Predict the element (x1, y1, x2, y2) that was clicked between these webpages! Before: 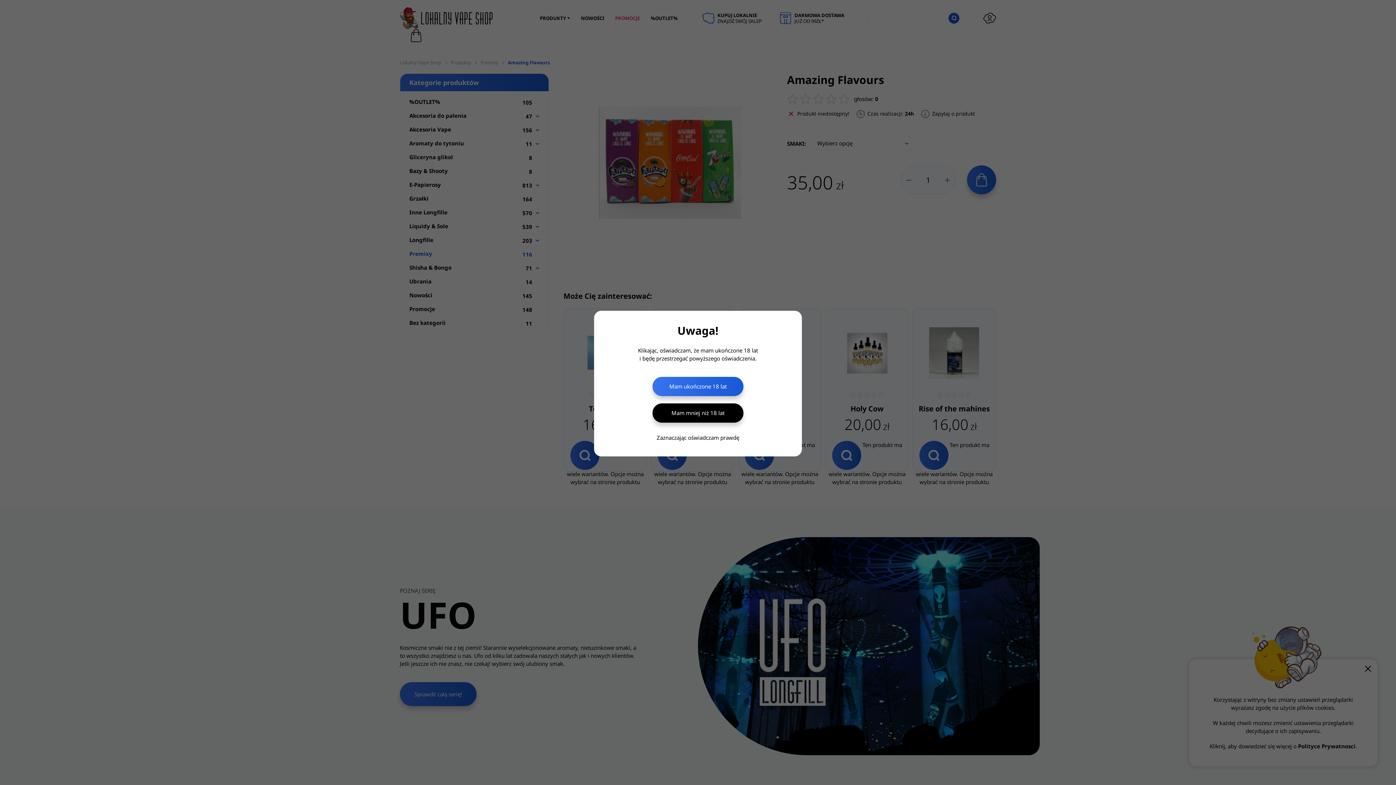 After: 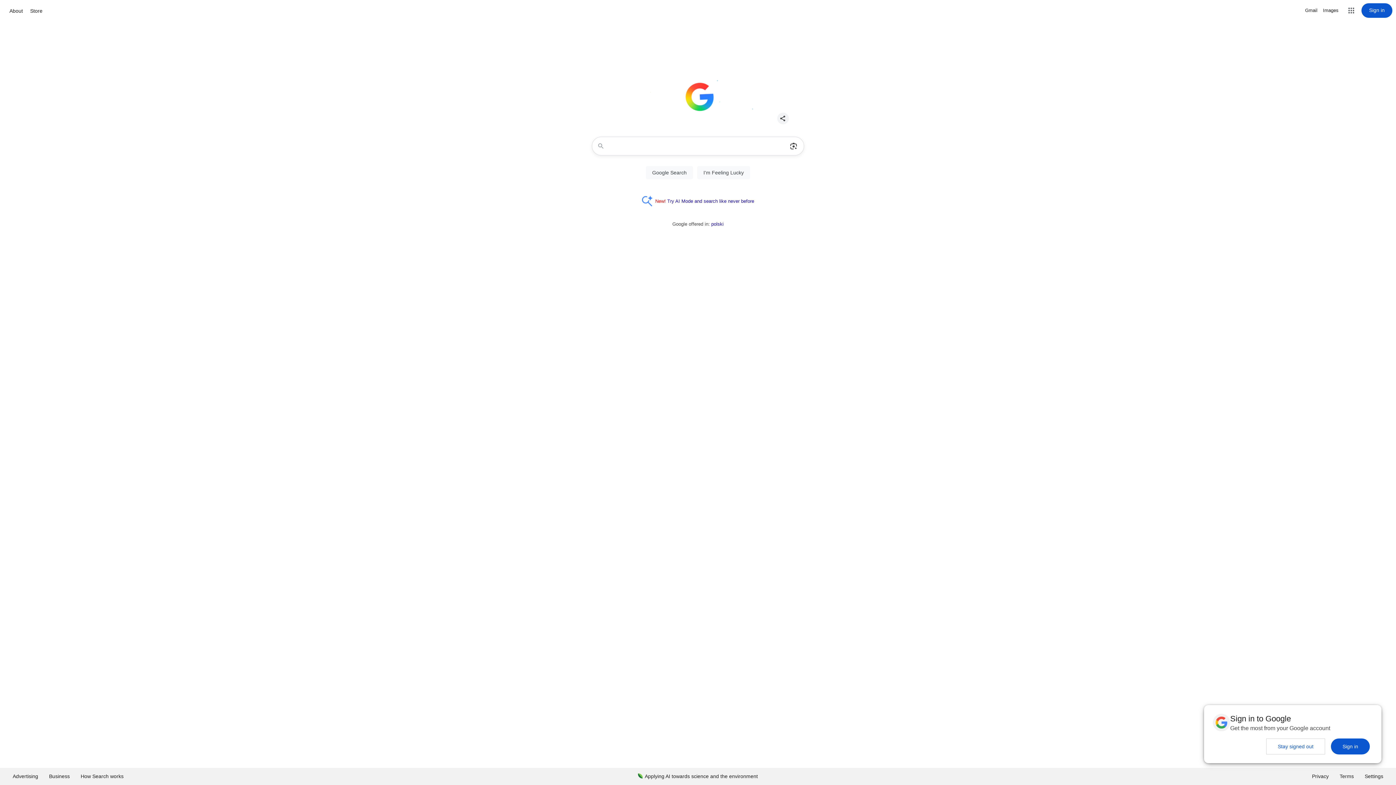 Action: bbox: (652, 403, 743, 422) label: Mam mniej niż 18 lat